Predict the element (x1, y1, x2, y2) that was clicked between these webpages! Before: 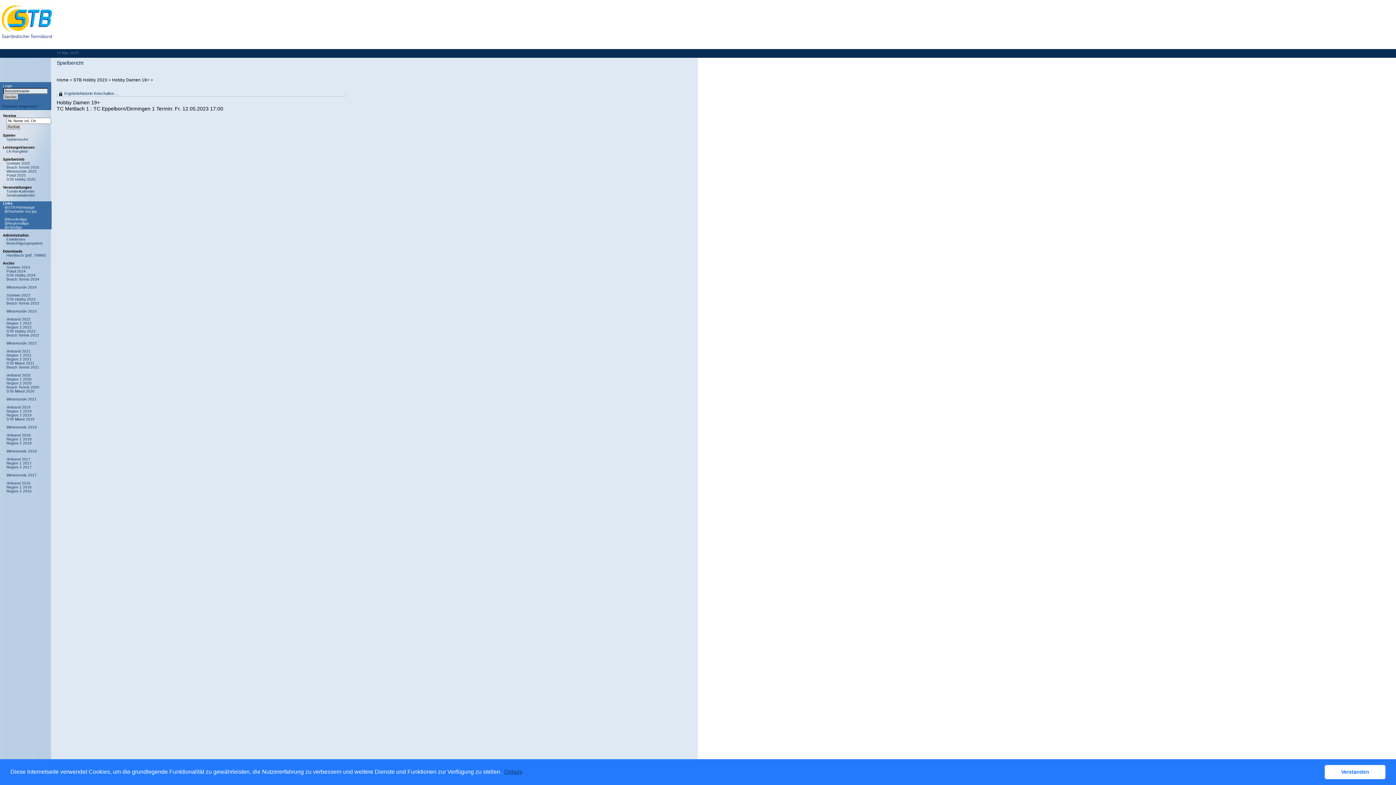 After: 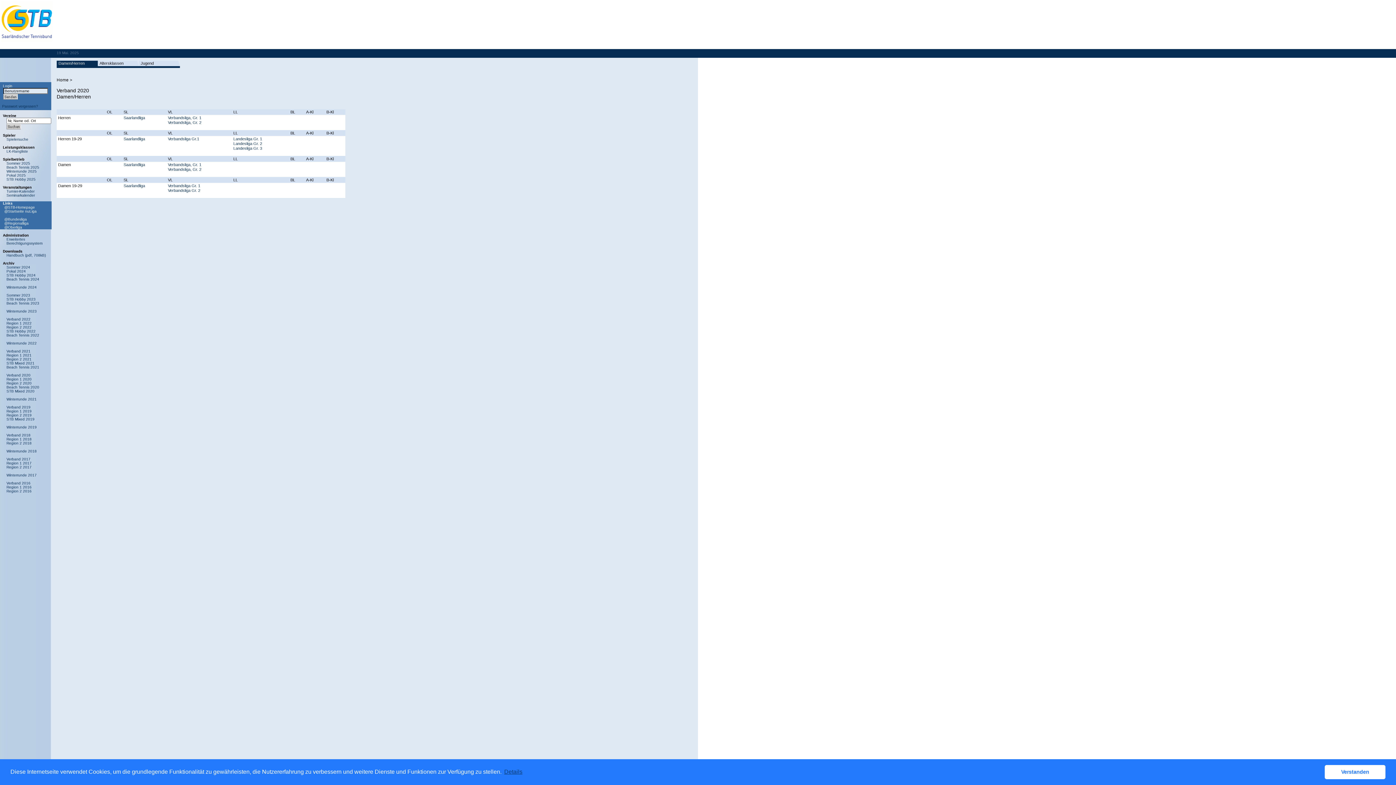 Action: bbox: (6, 373, 30, 377) label: Verband 2020